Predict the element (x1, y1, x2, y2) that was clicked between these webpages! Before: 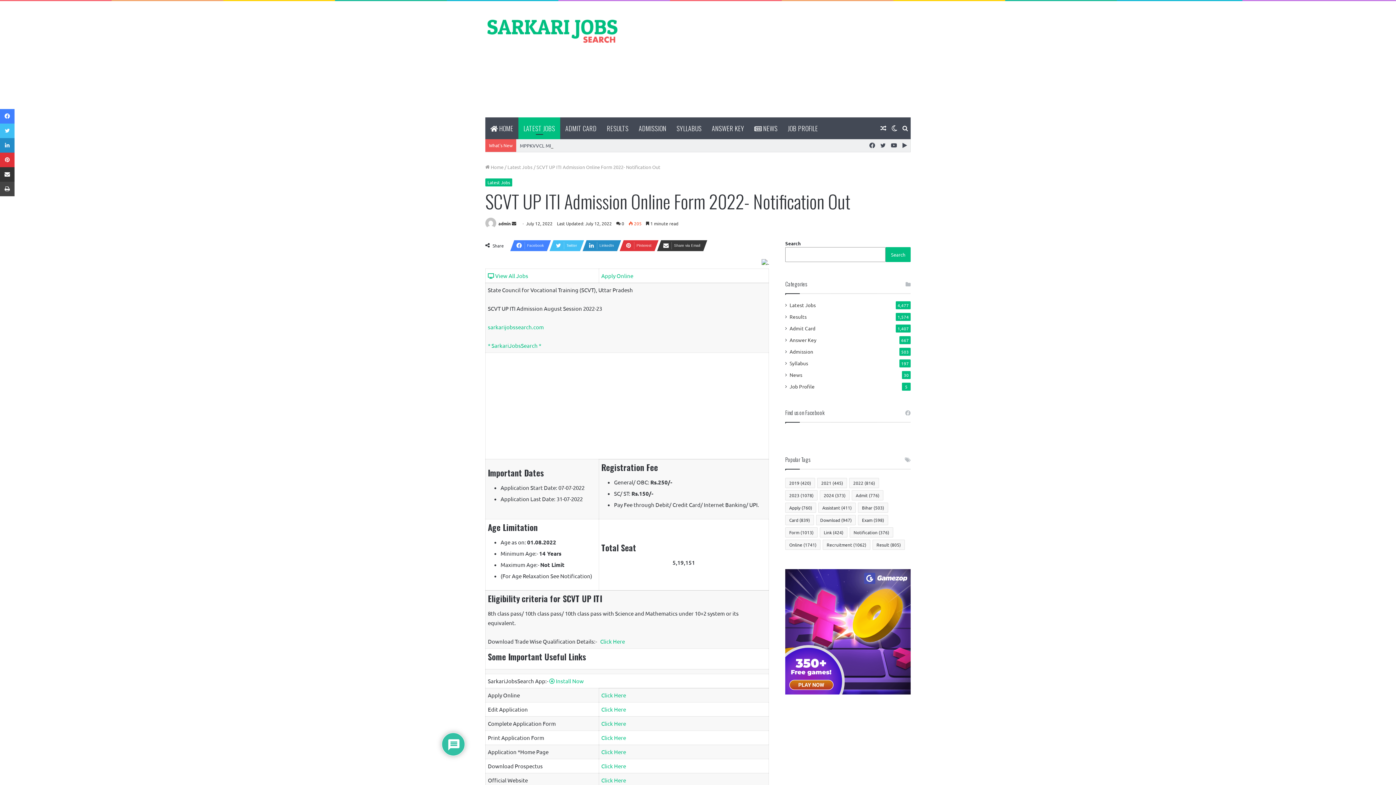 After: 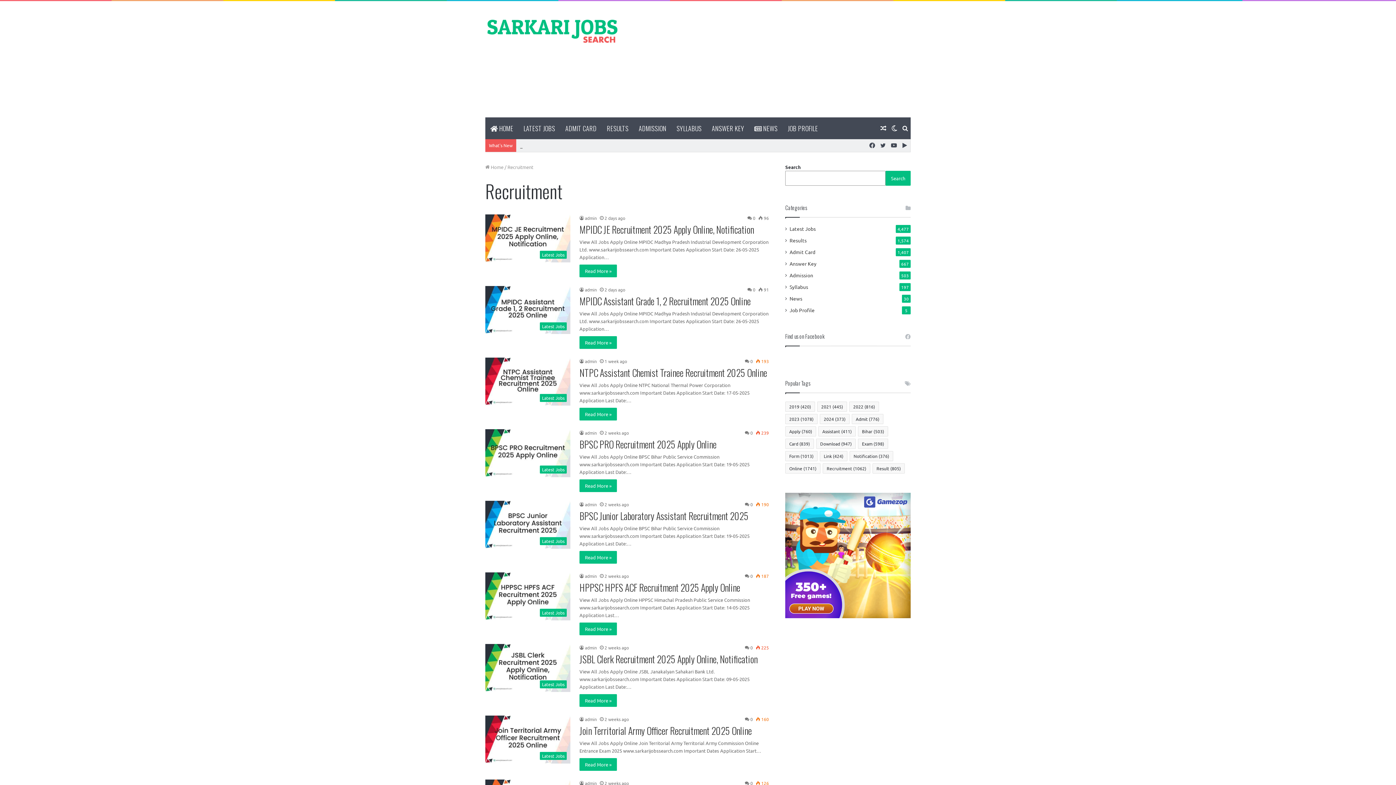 Action: bbox: (822, 540, 870, 550) label: Recruitment (1,062 items)